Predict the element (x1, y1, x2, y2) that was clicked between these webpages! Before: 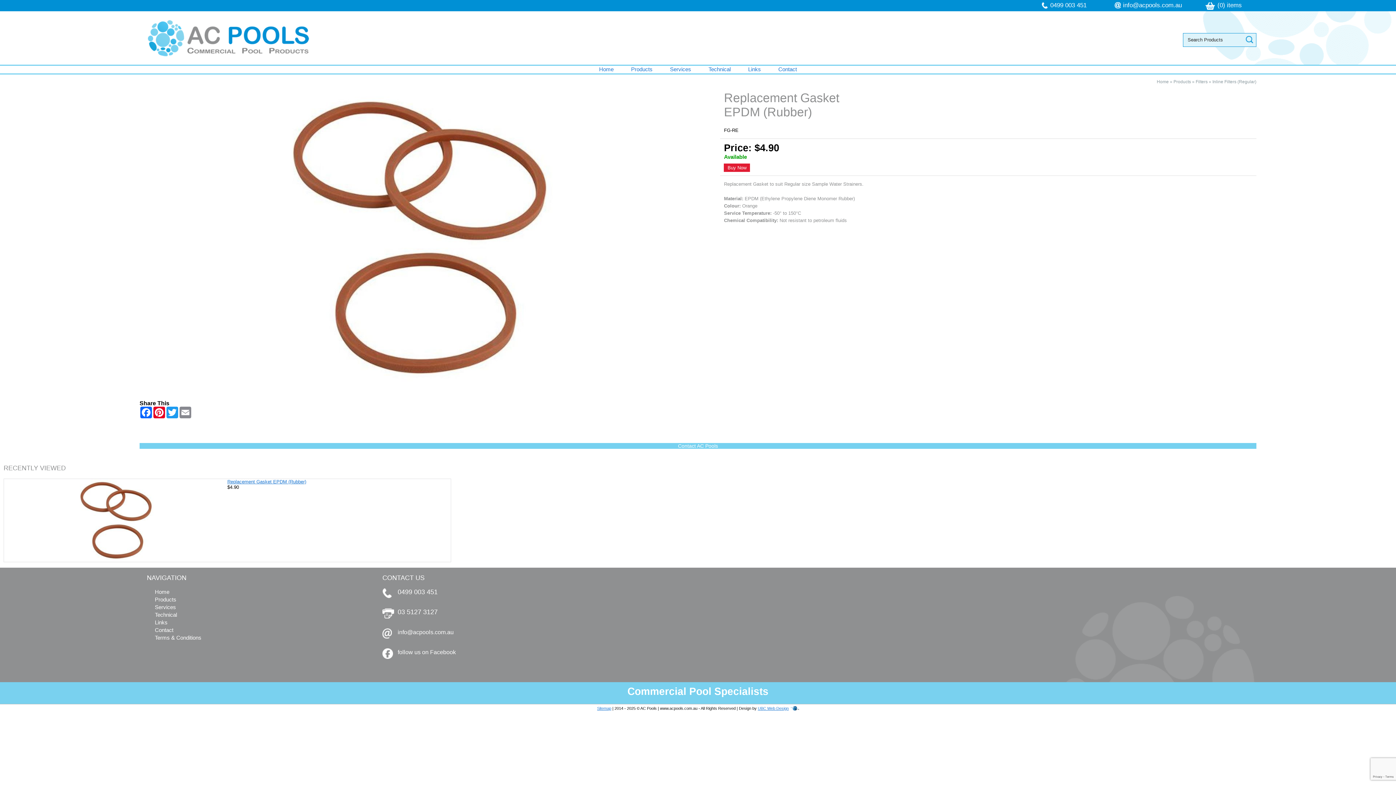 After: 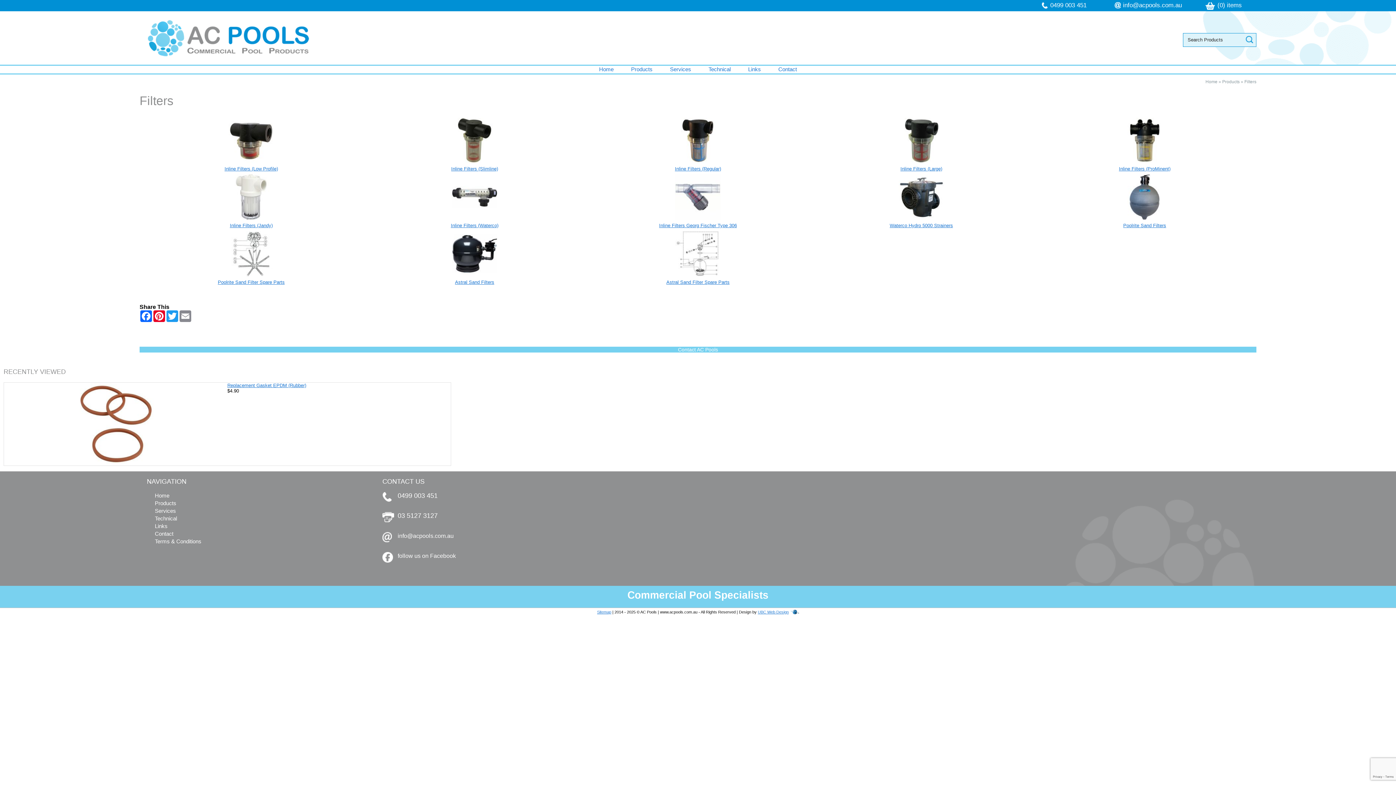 Action: label: Filters bbox: (1196, 79, 1208, 84)